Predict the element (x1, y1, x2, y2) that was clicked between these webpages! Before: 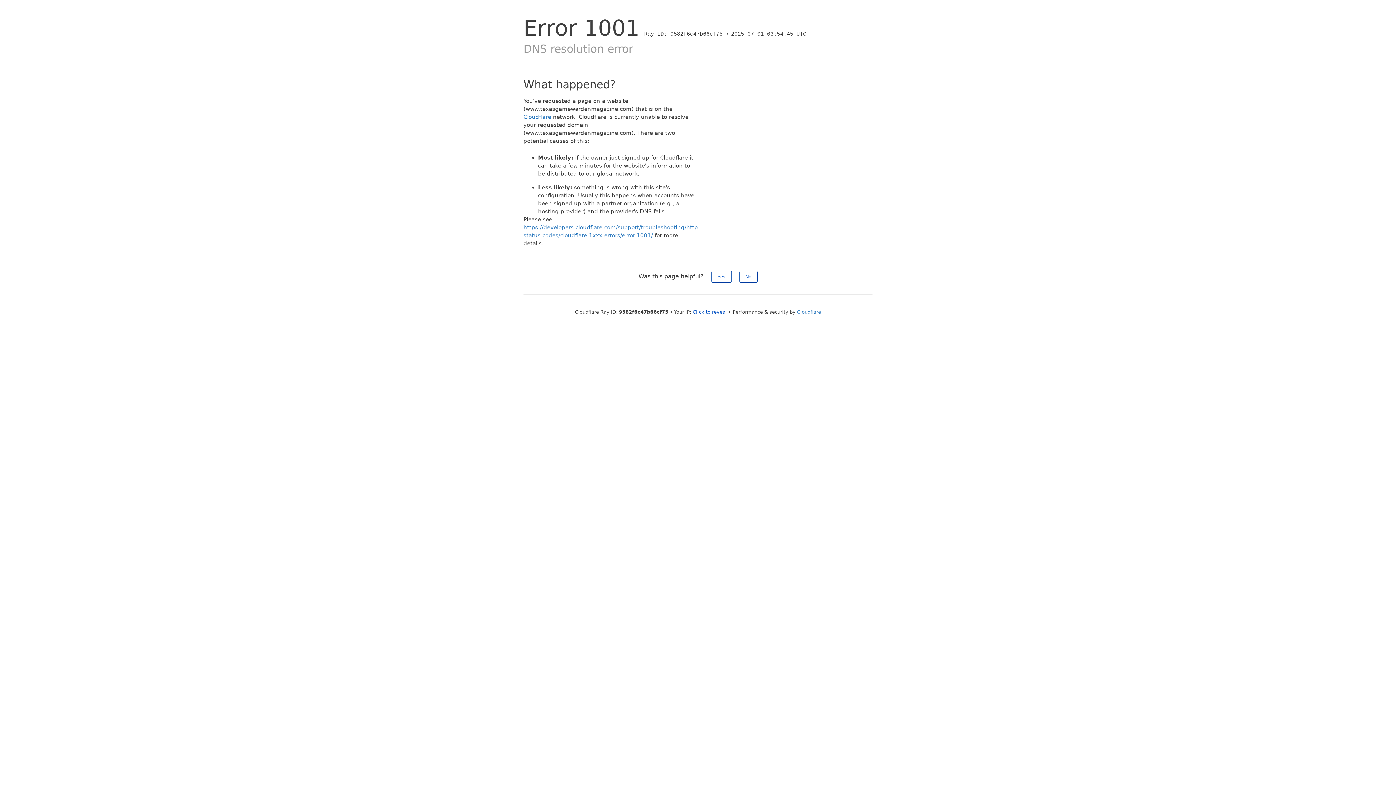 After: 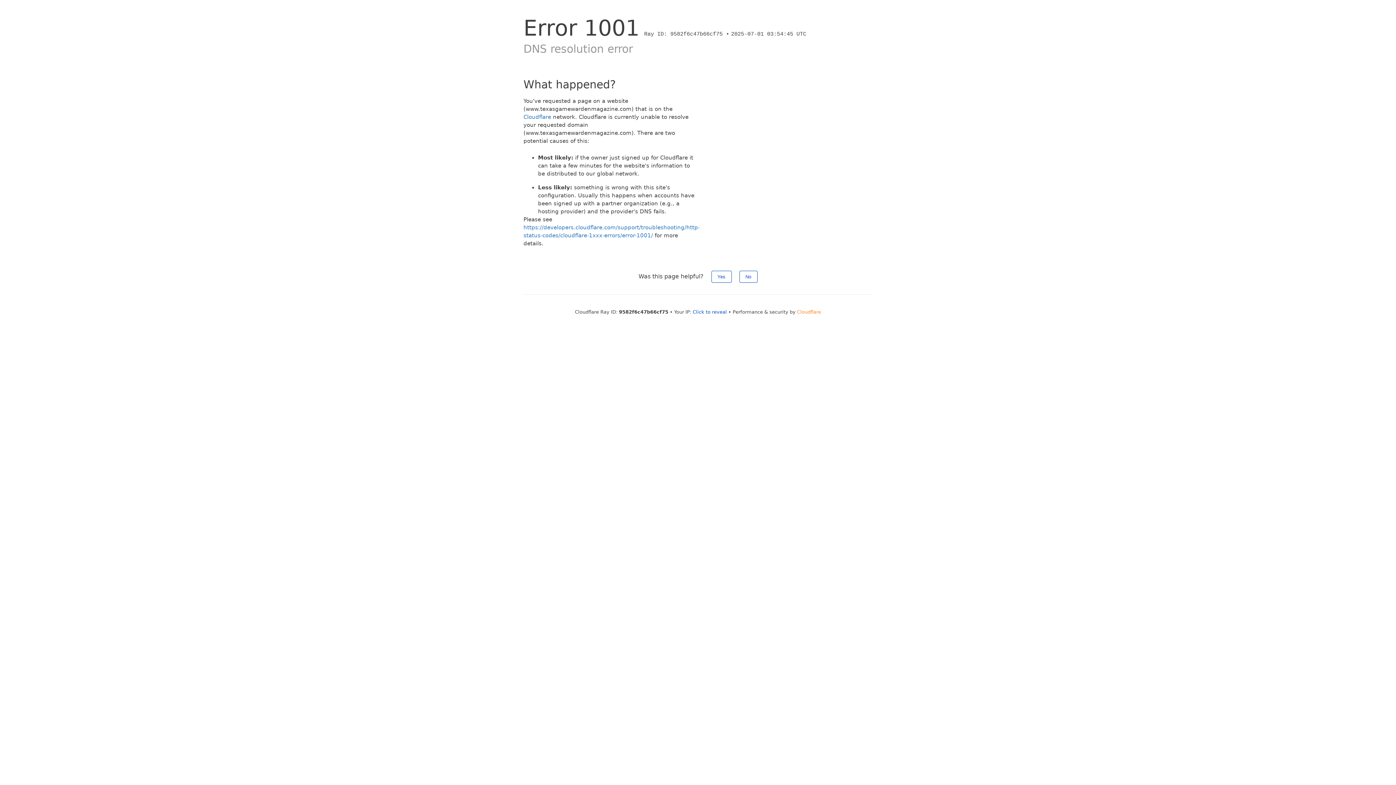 Action: bbox: (797, 309, 821, 314) label: Cloudflare